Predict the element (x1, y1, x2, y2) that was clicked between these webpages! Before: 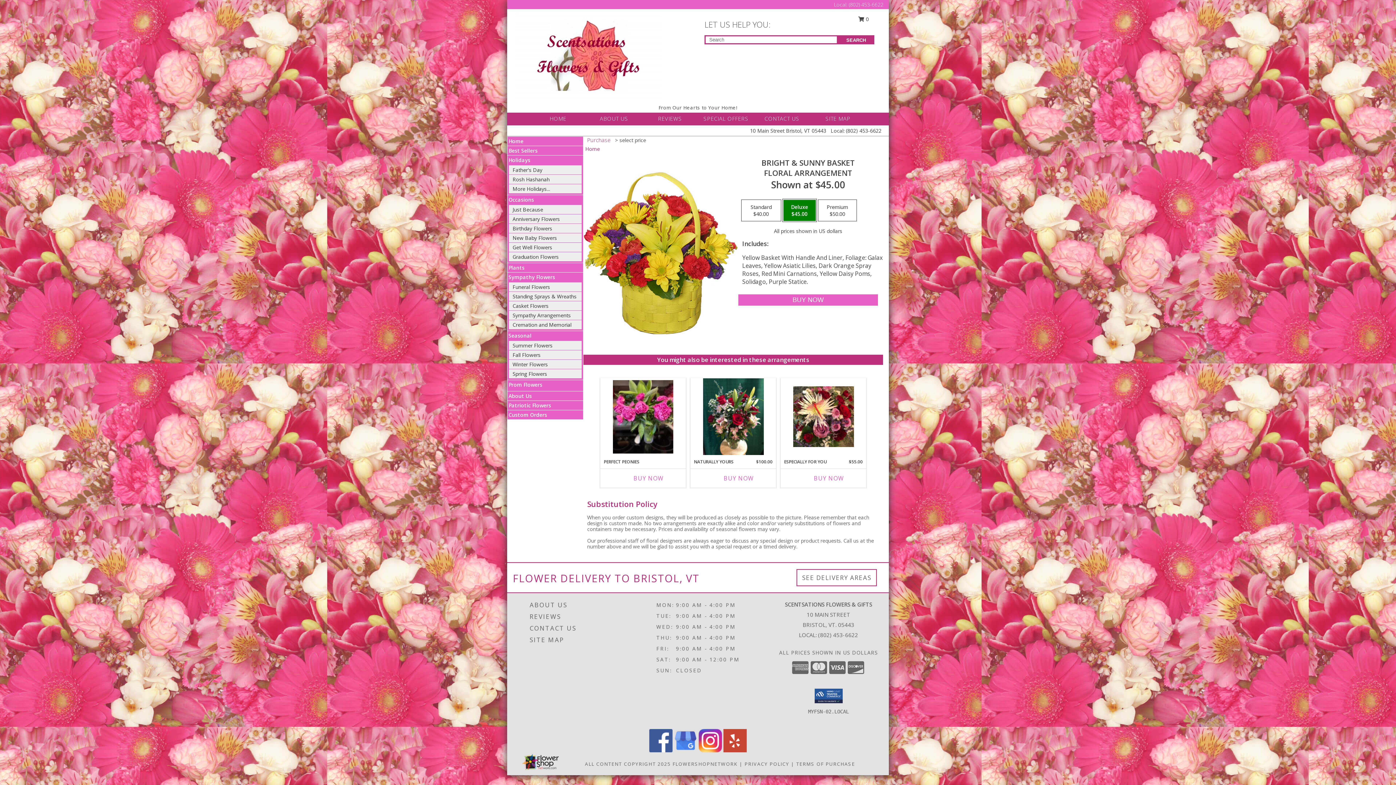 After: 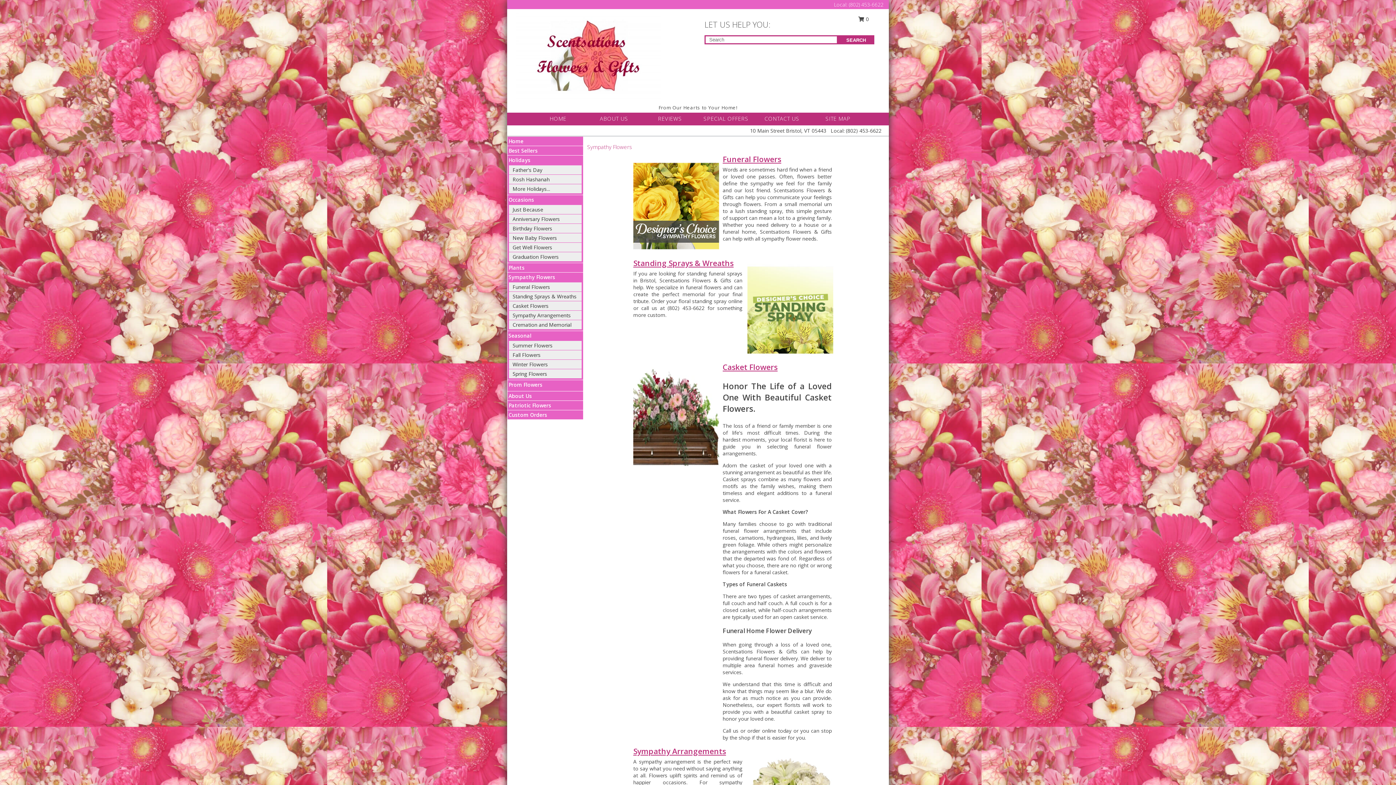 Action: bbox: (508, 273, 555, 280) label: Sympathy Flowers